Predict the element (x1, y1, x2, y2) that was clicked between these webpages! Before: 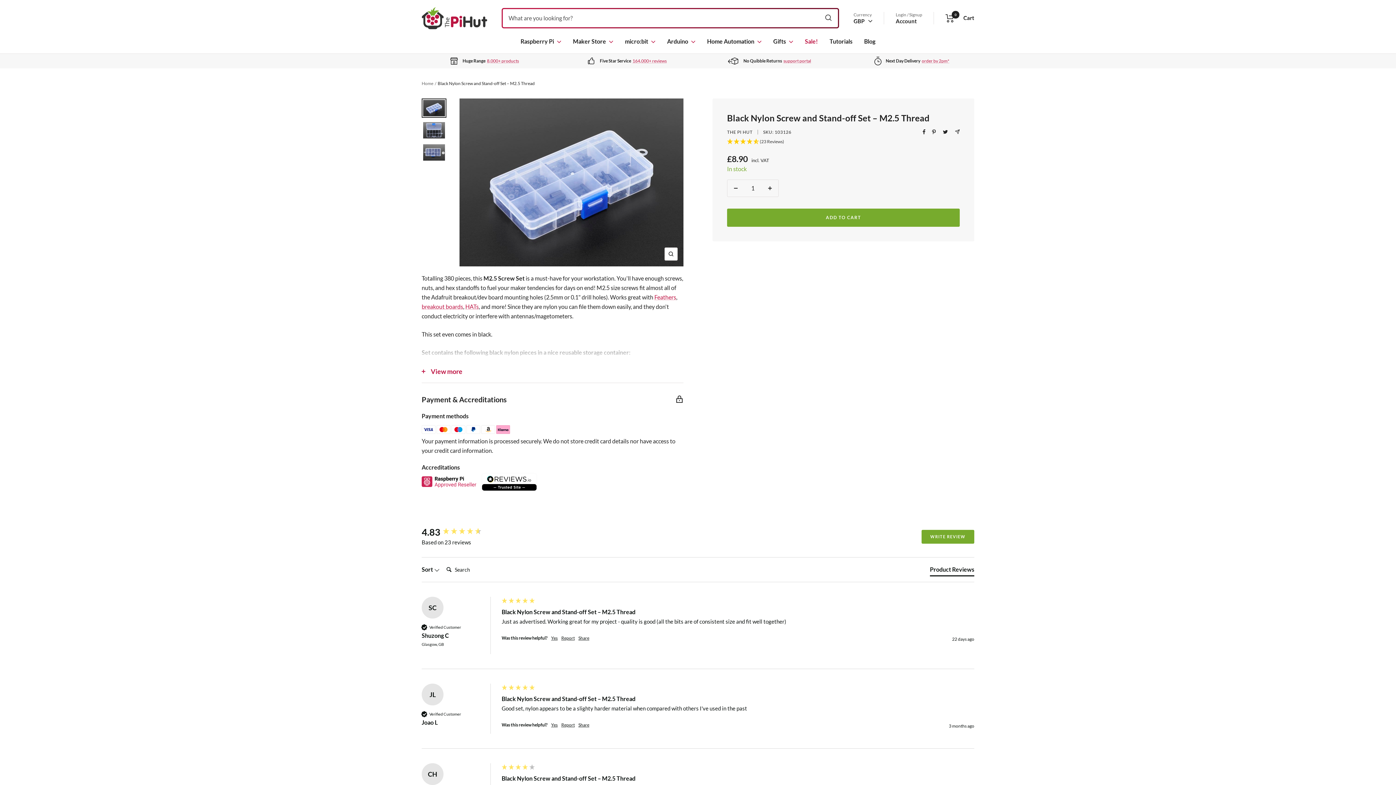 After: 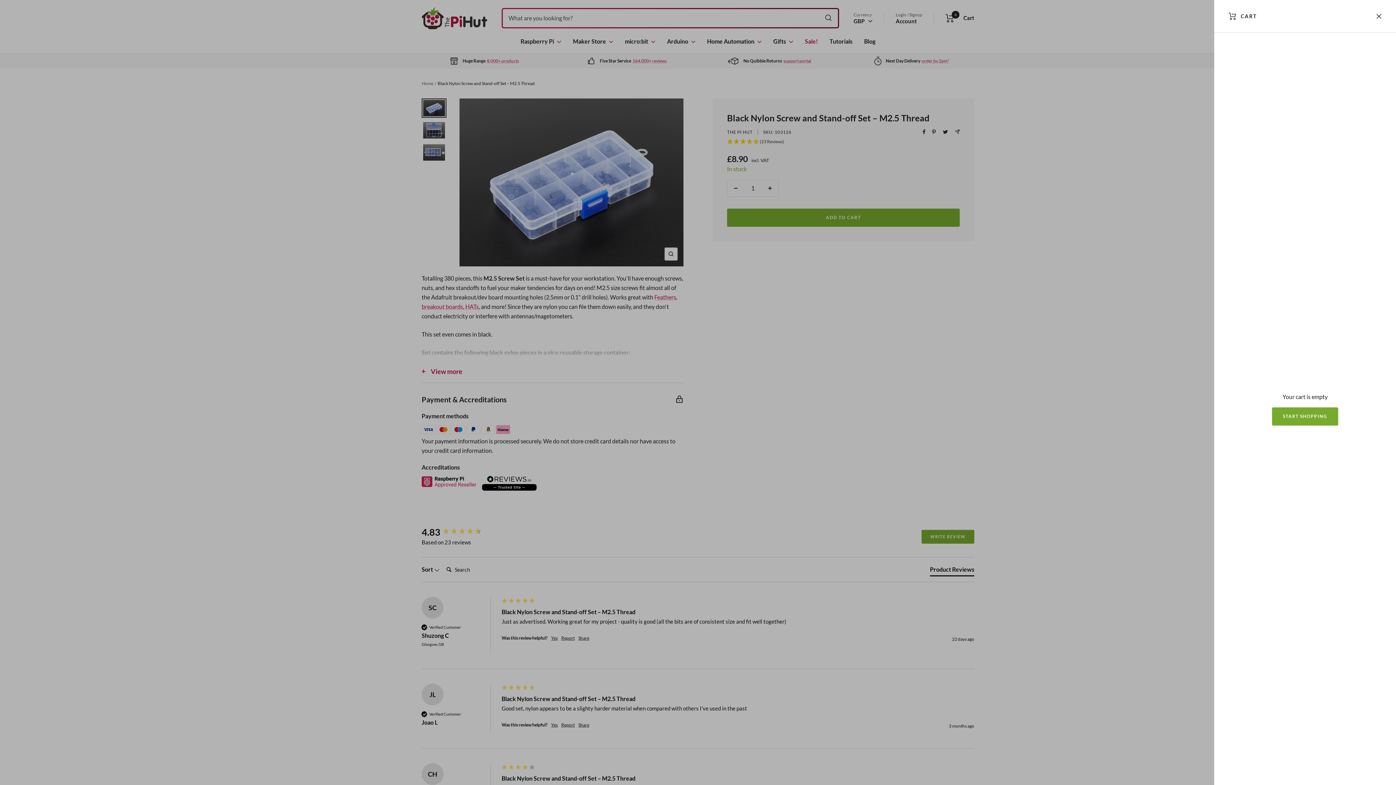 Action: label: Cart bbox: (945, 13, 974, 23)